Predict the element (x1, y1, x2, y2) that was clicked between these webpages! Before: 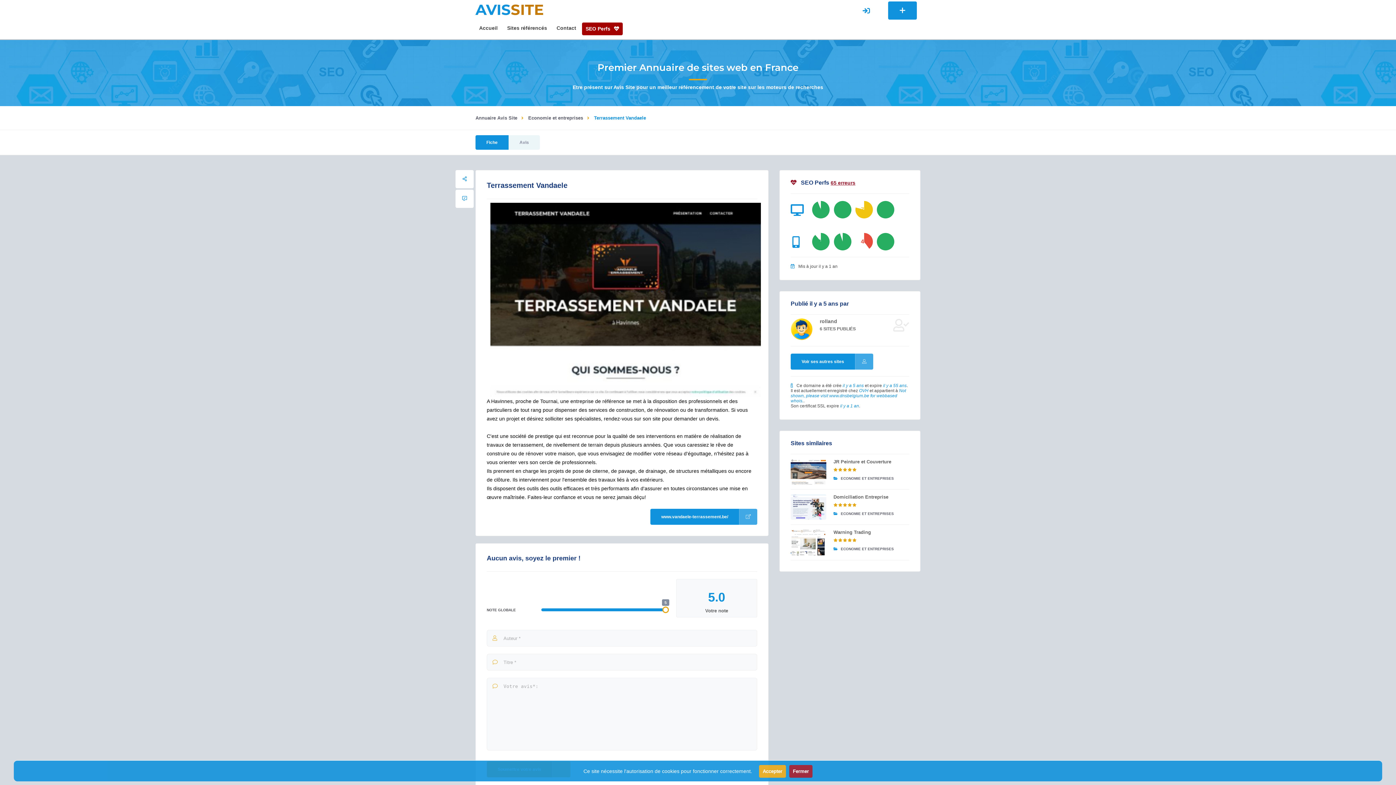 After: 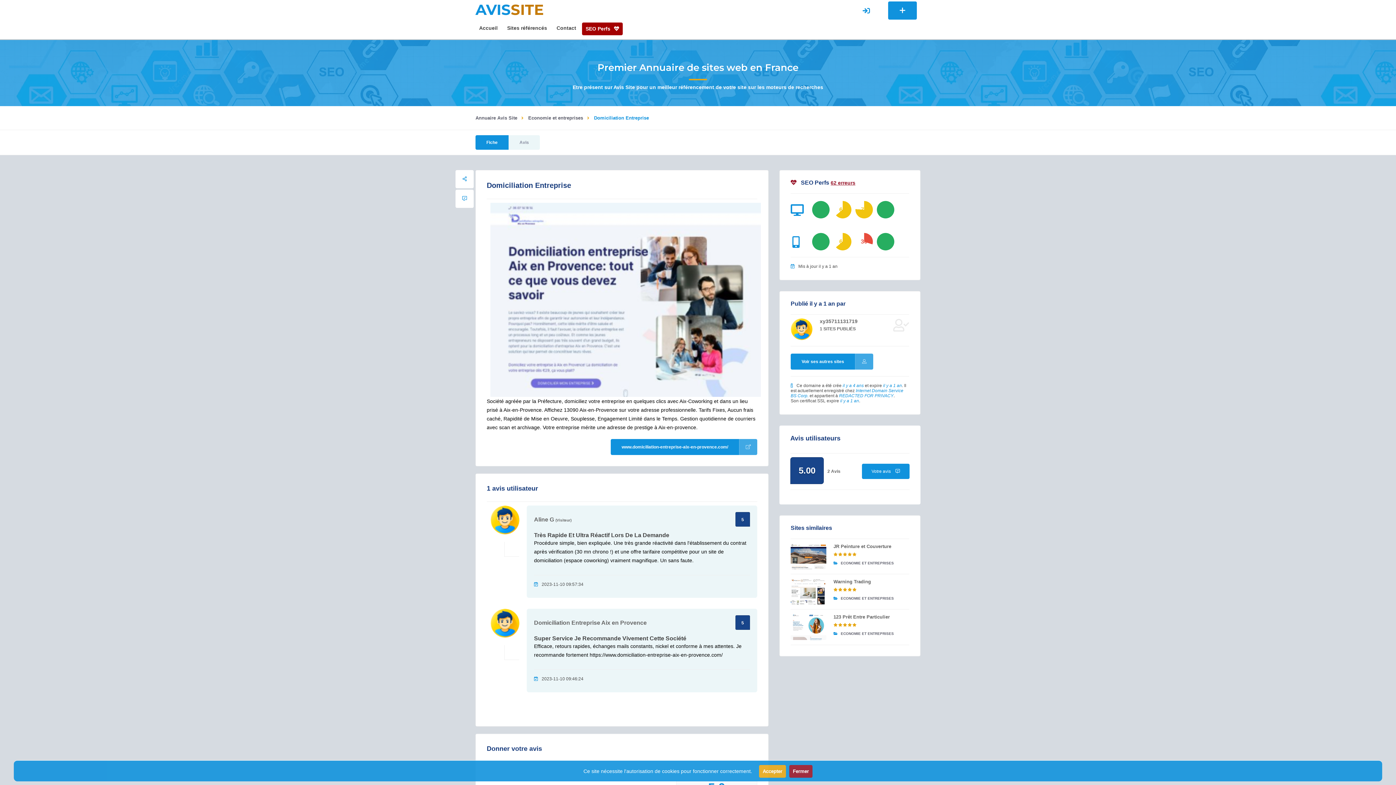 Action: bbox: (833, 494, 888, 500) label: Domiciliation Entreprise